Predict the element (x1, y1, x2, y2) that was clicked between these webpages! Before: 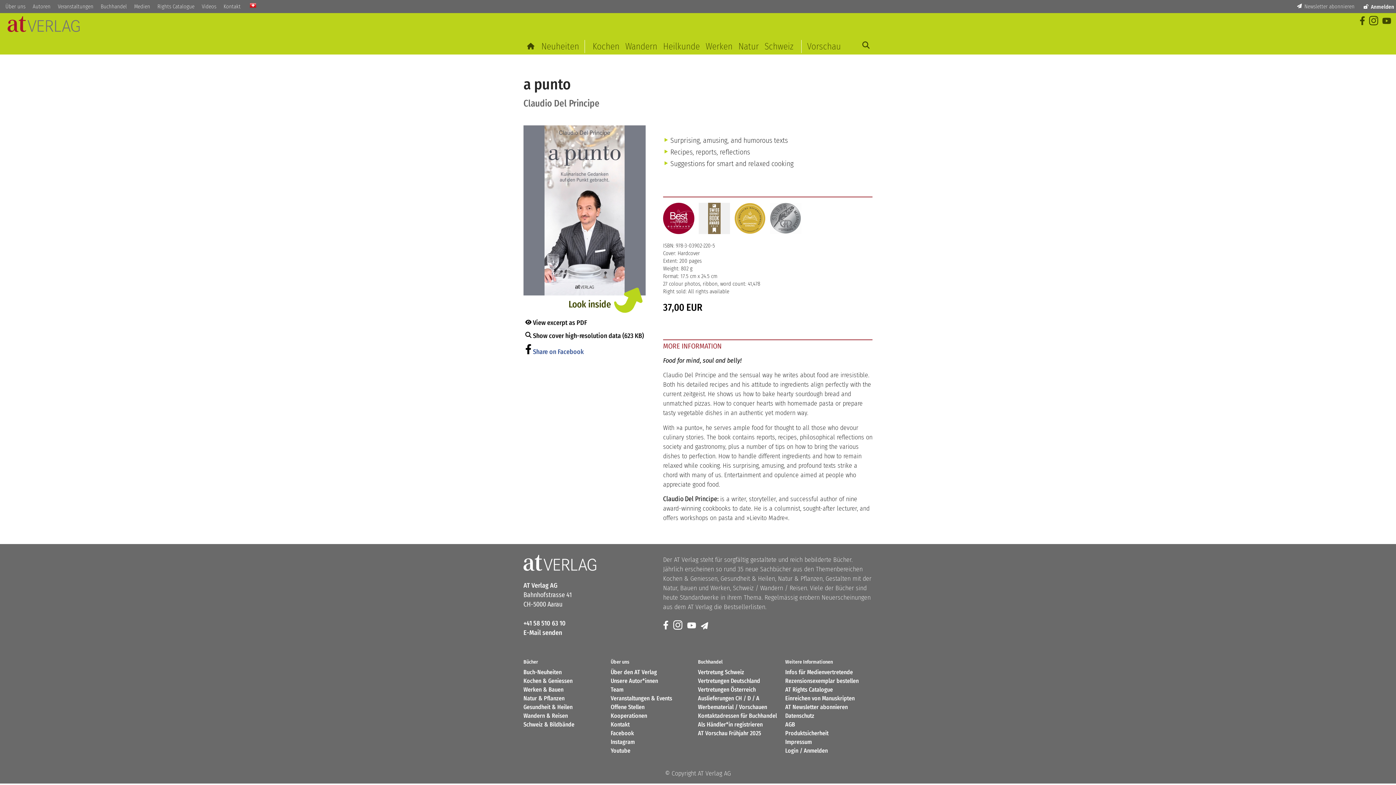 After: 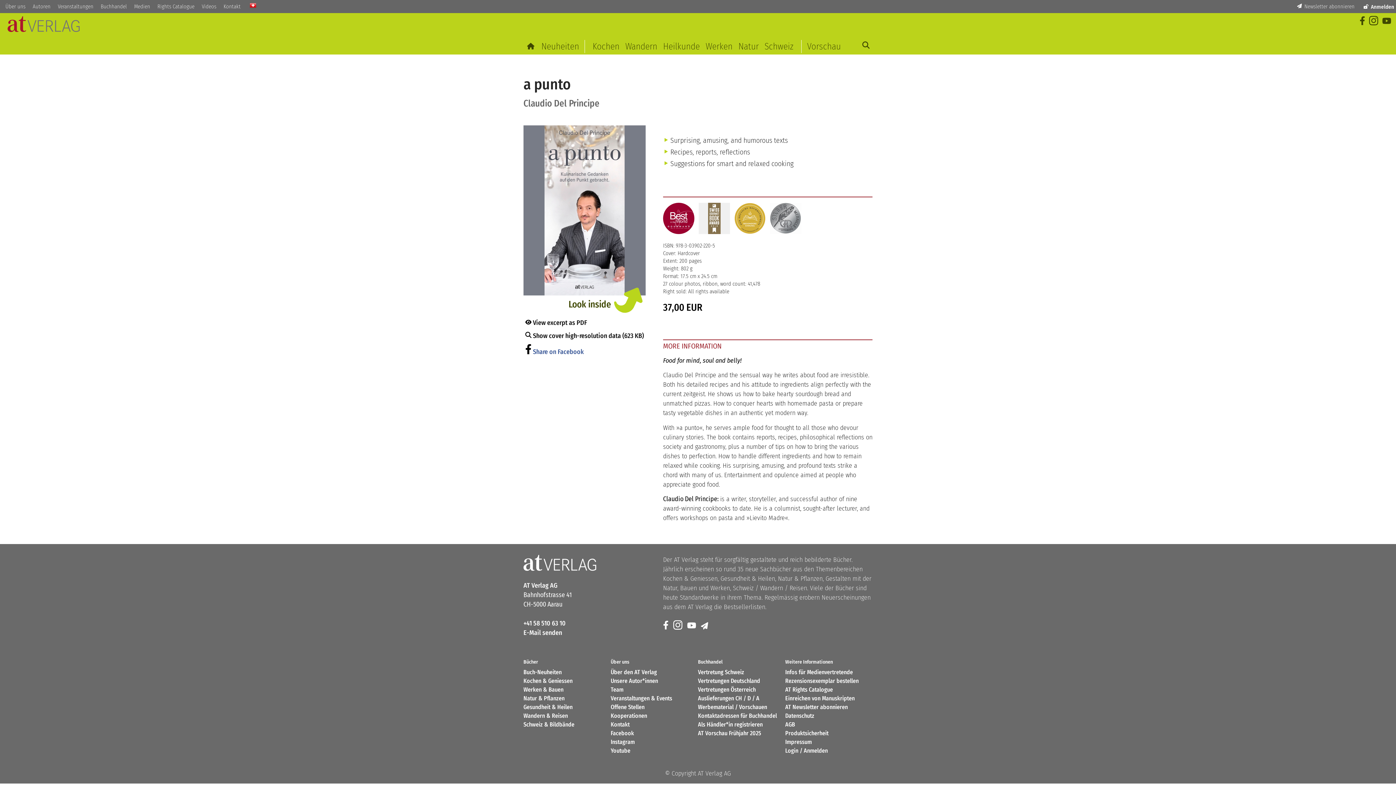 Action: bbox: (663, 202, 694, 236)